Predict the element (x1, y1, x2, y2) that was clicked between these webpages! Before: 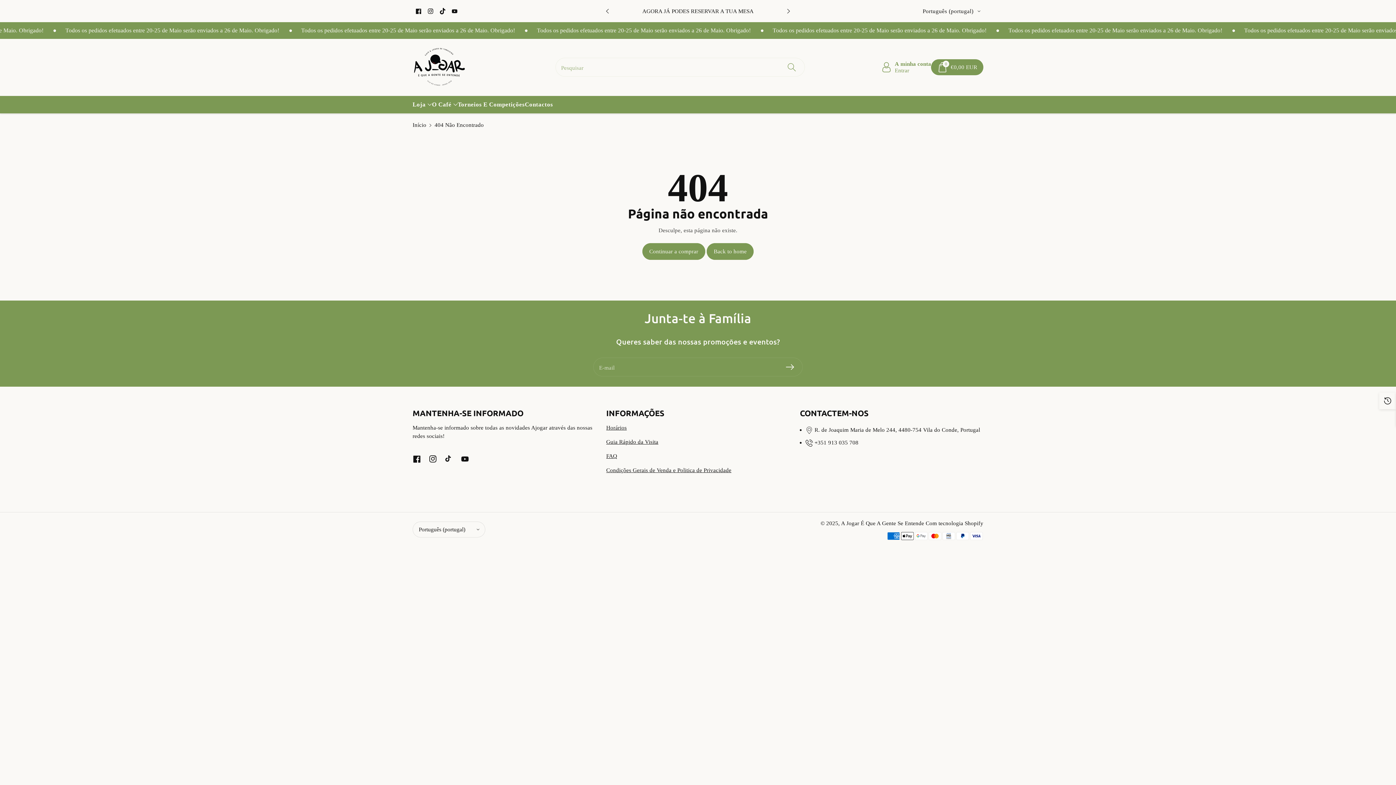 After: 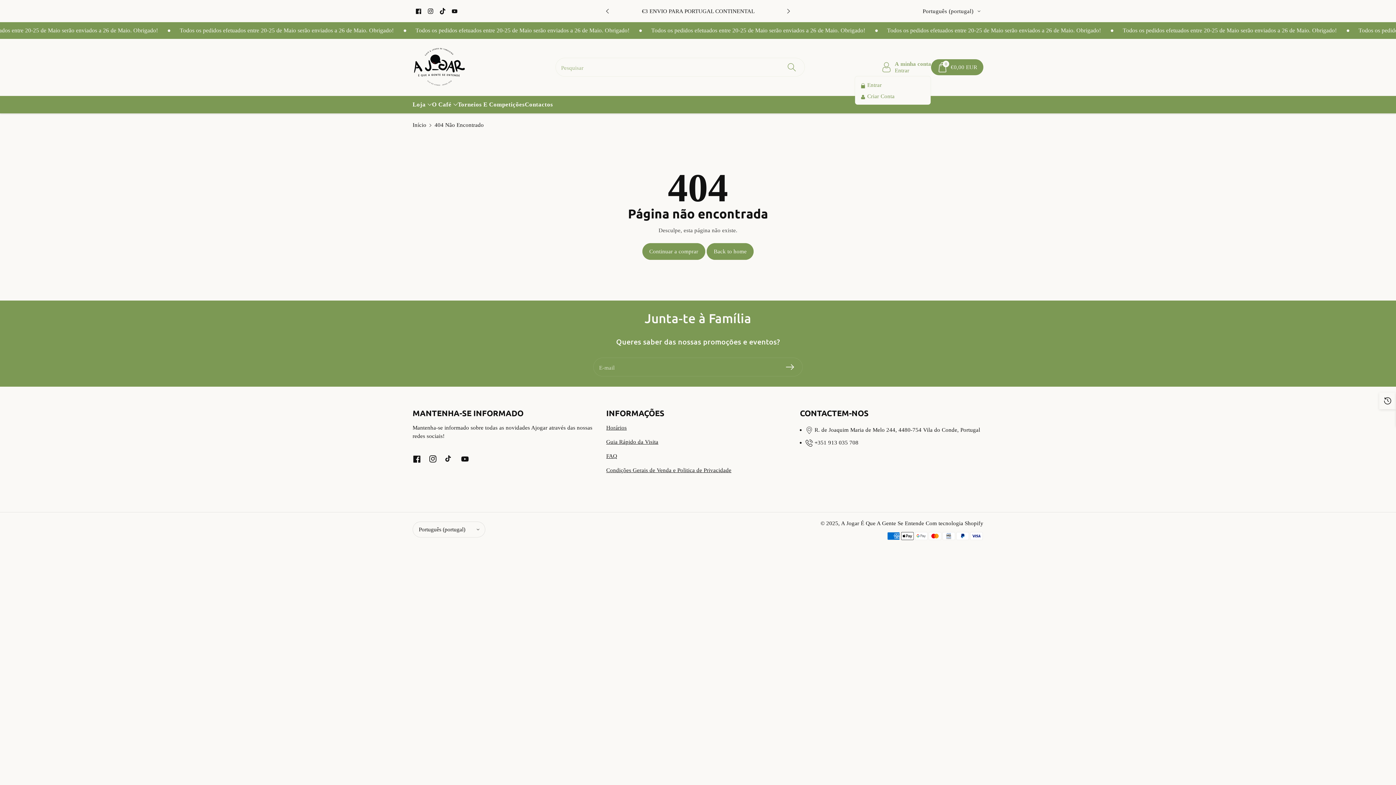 Action: bbox: (881, 59, 931, 75) label: Entrar